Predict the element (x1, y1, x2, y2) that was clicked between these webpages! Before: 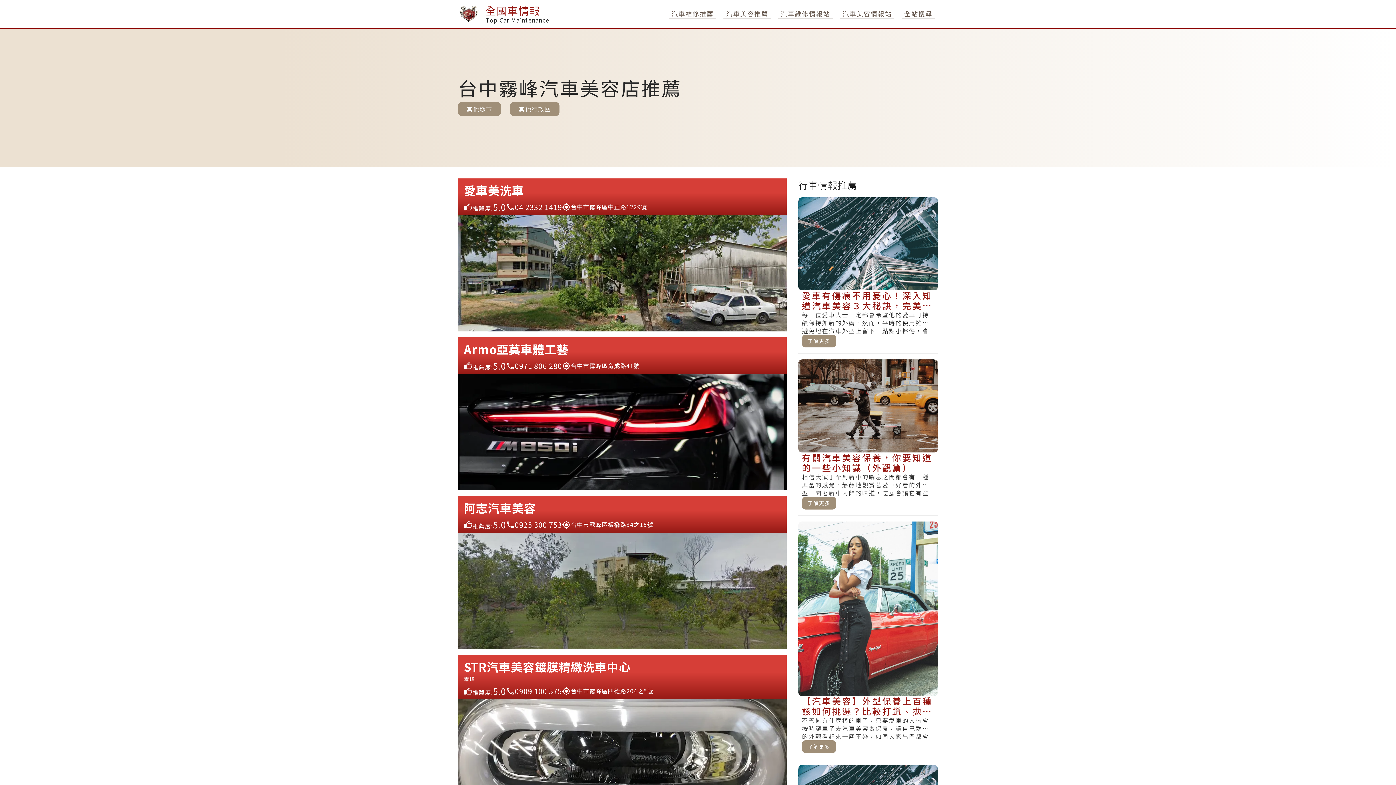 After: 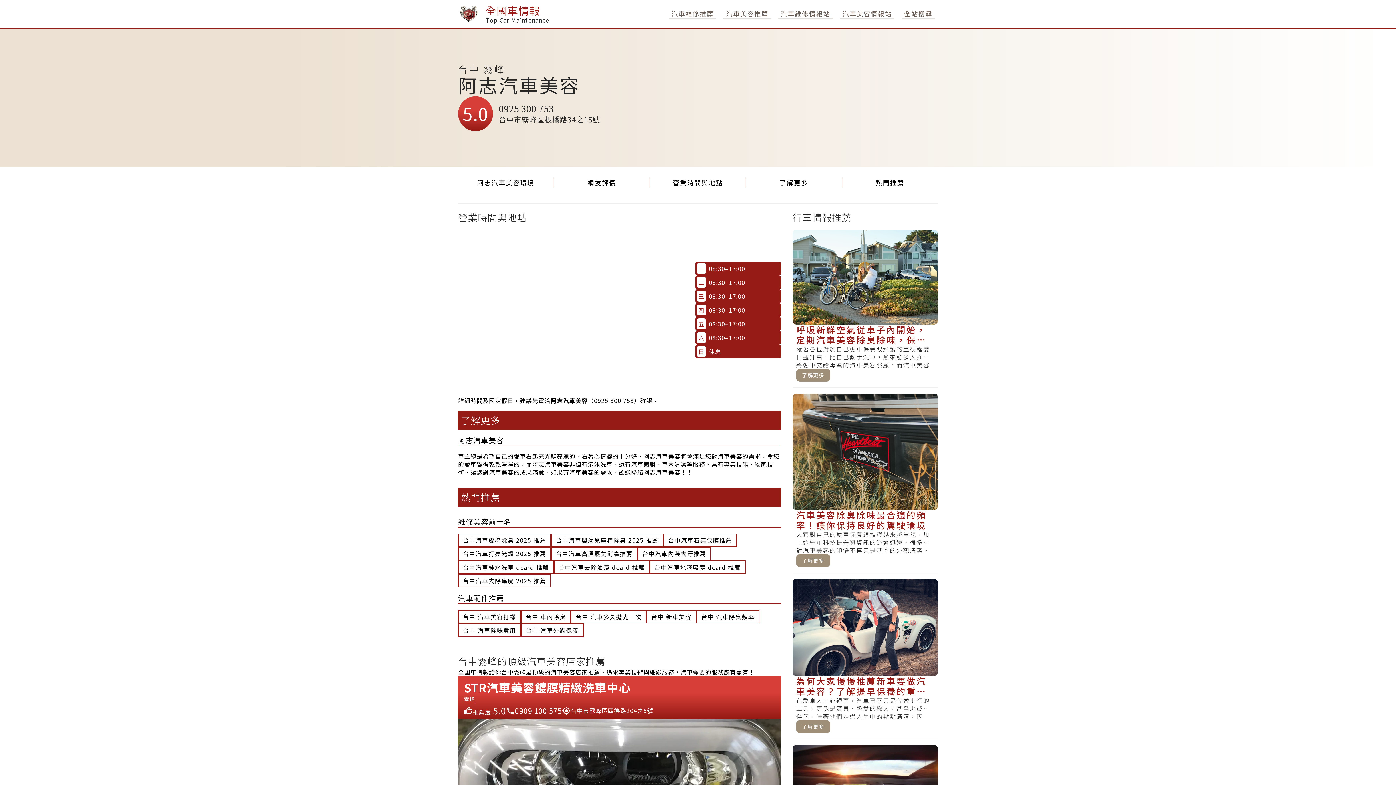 Action: bbox: (458, 496, 786, 532)